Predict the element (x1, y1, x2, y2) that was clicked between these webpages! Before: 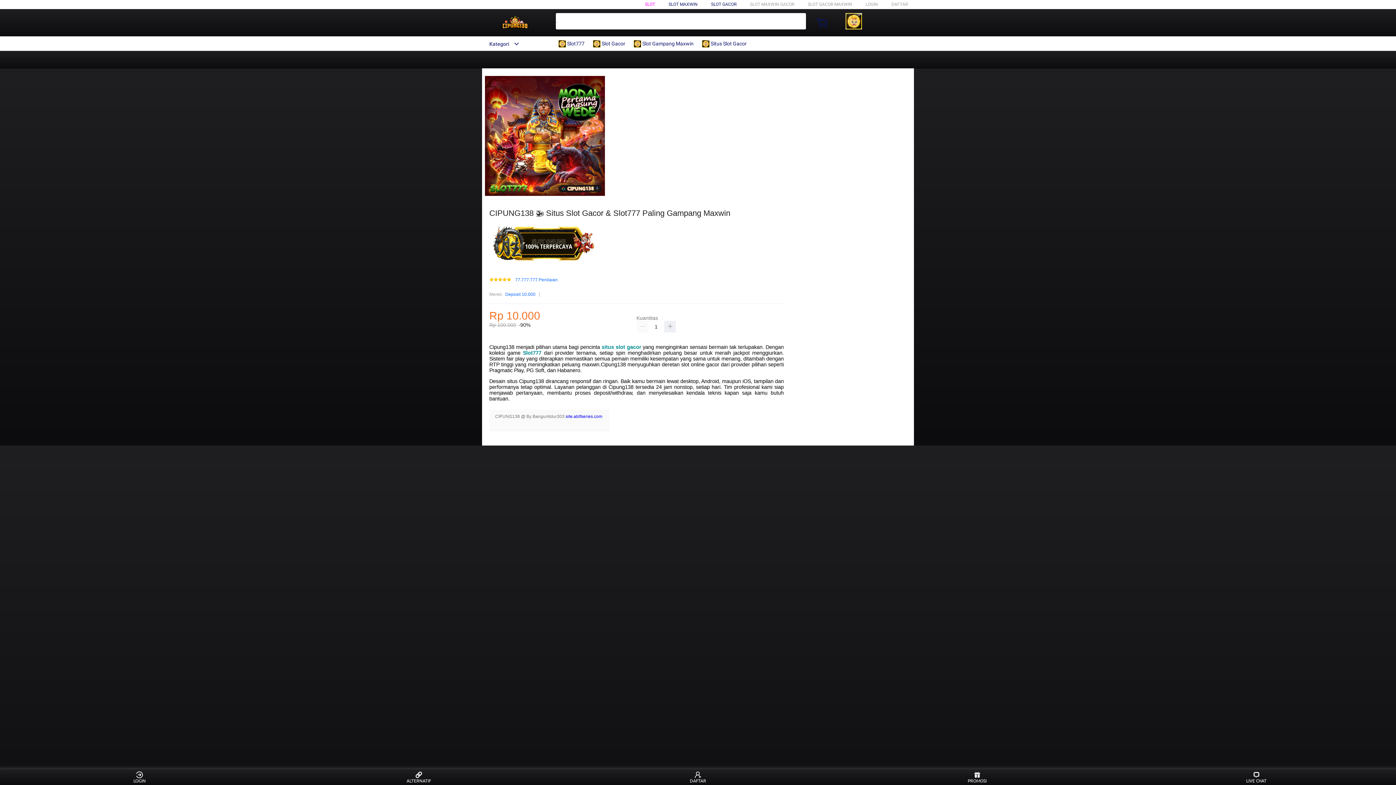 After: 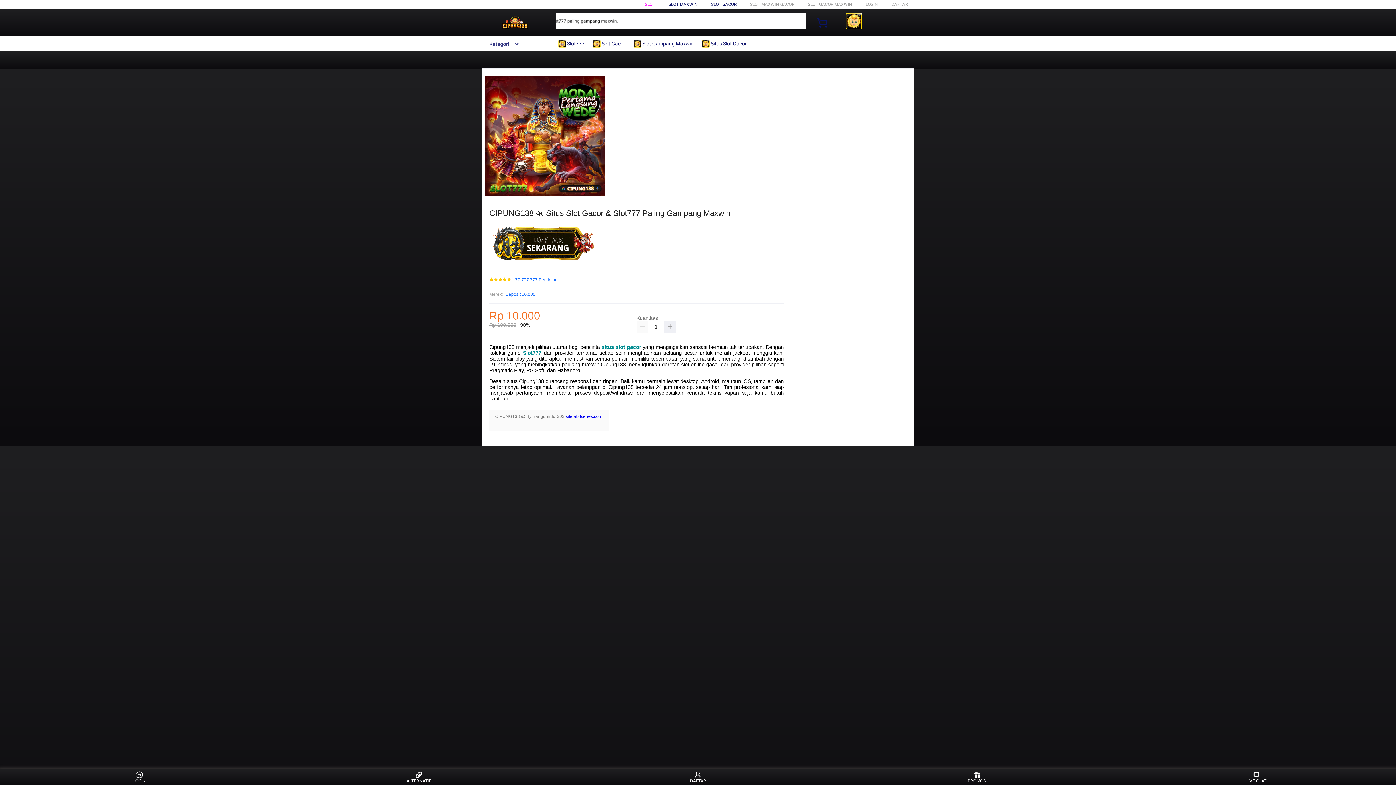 Action: bbox: (711, 1, 736, 6) label: SLOT GACOR